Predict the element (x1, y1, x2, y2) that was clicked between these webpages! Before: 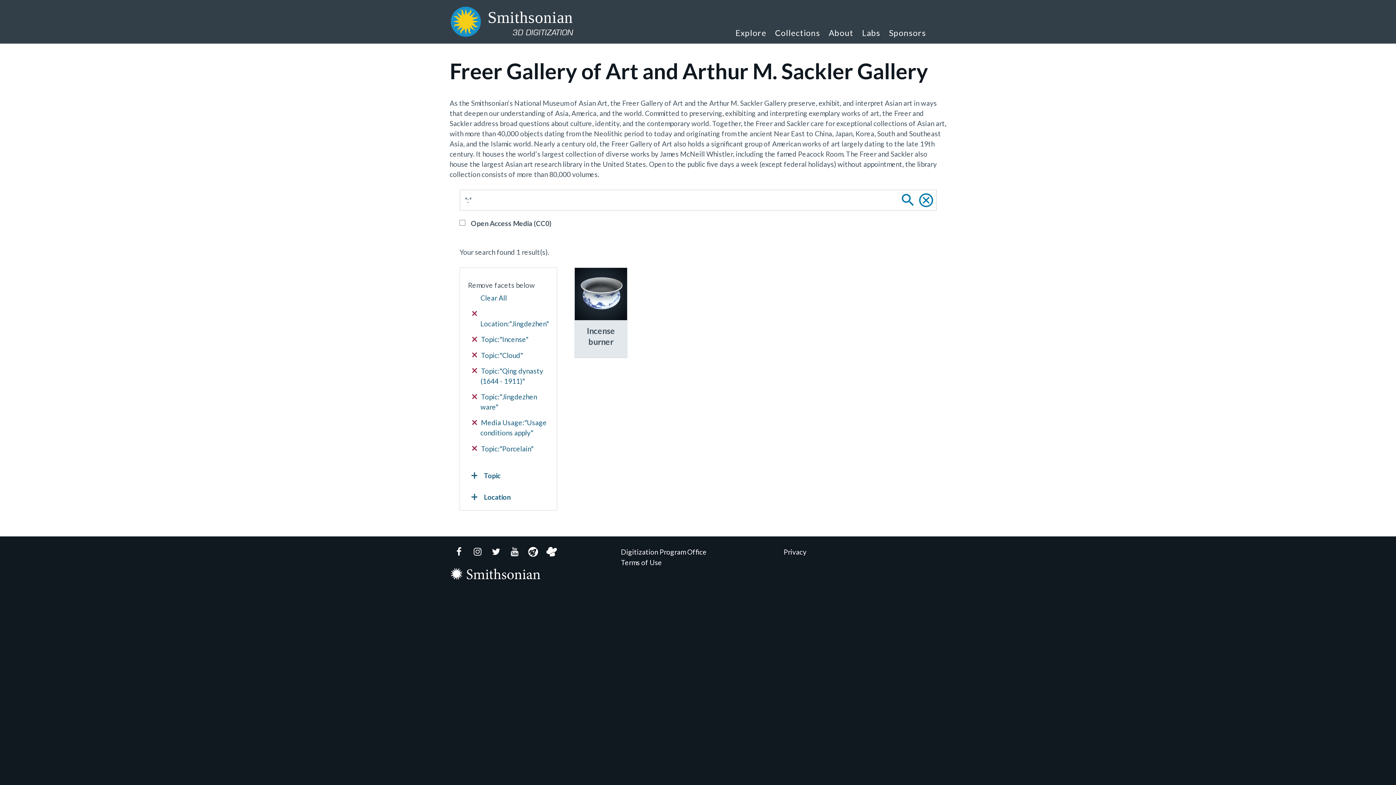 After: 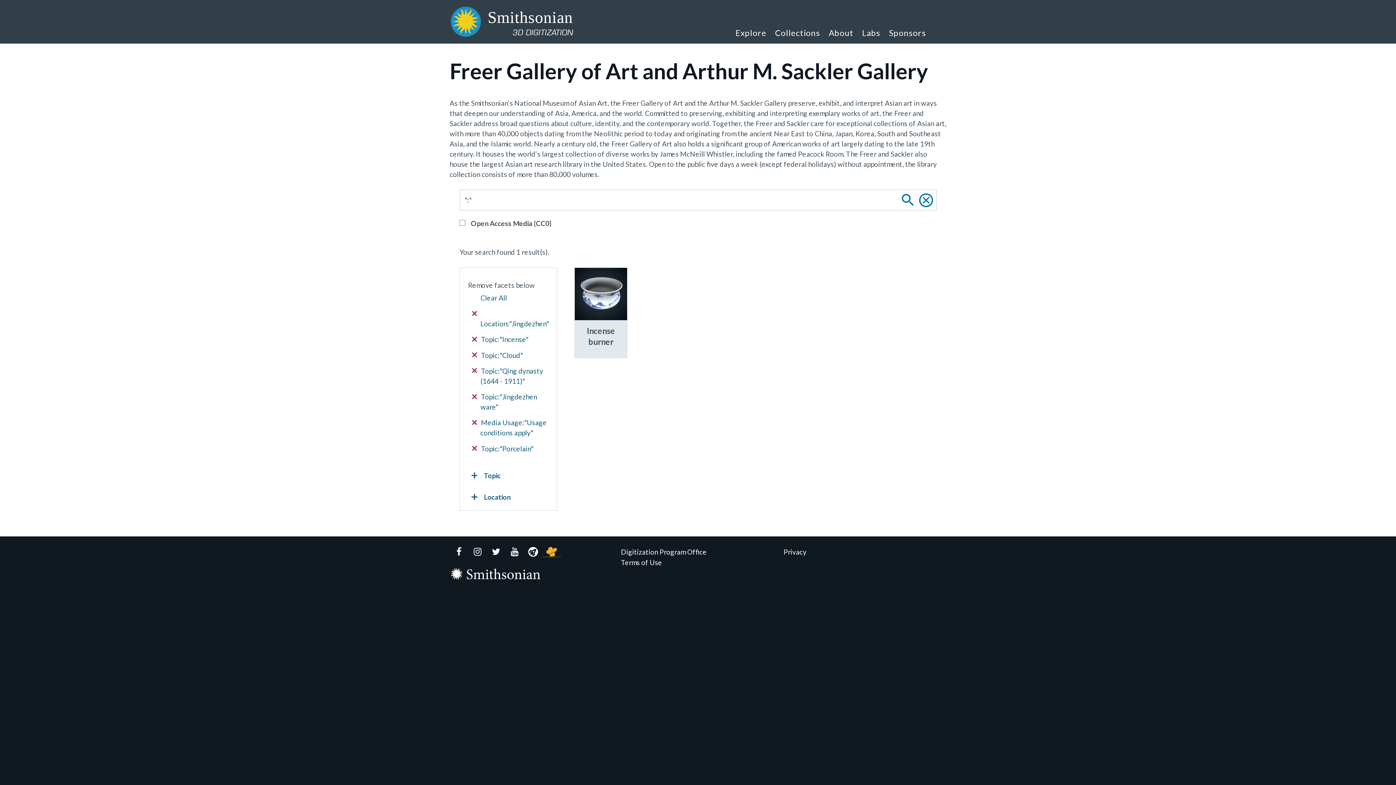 Action: label: Cook GitHub bbox: (542, 547, 561, 557)